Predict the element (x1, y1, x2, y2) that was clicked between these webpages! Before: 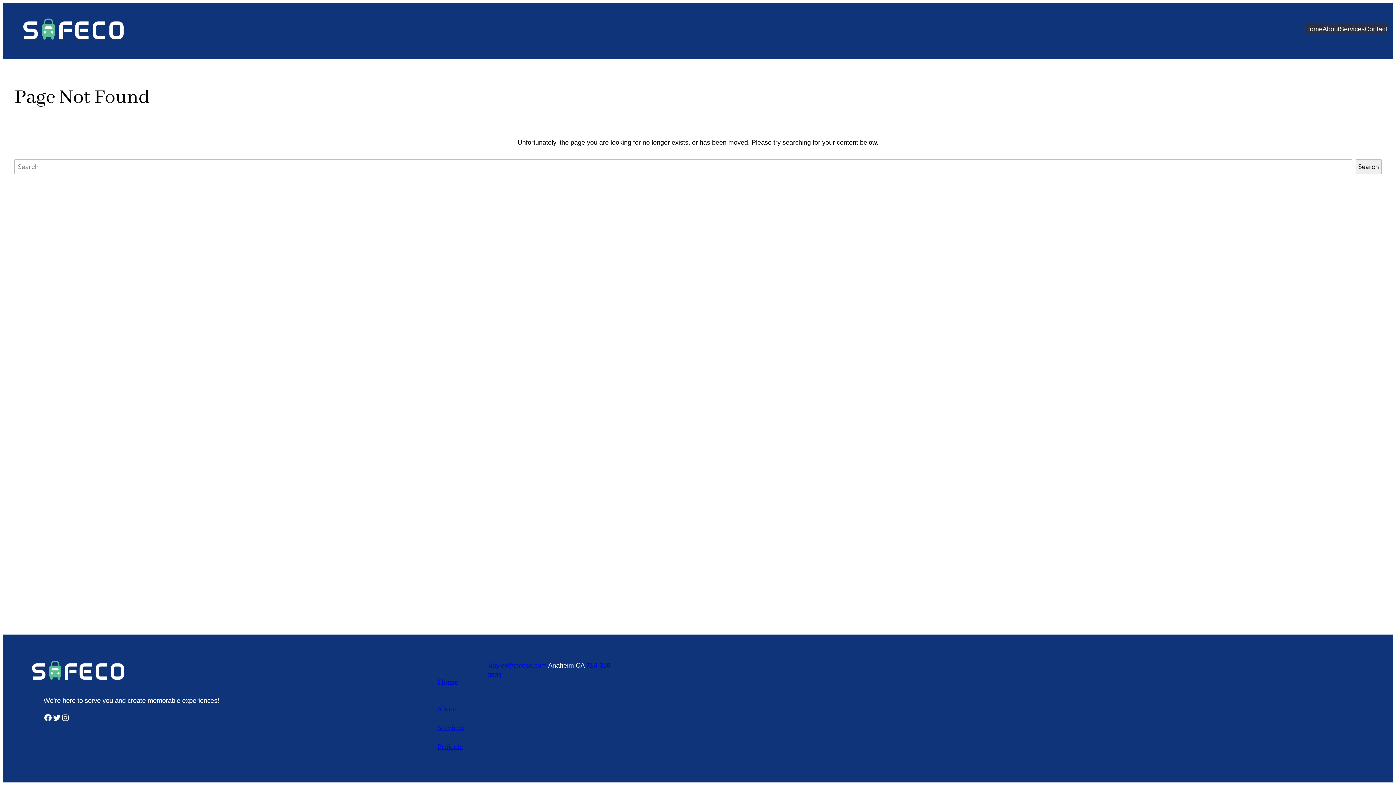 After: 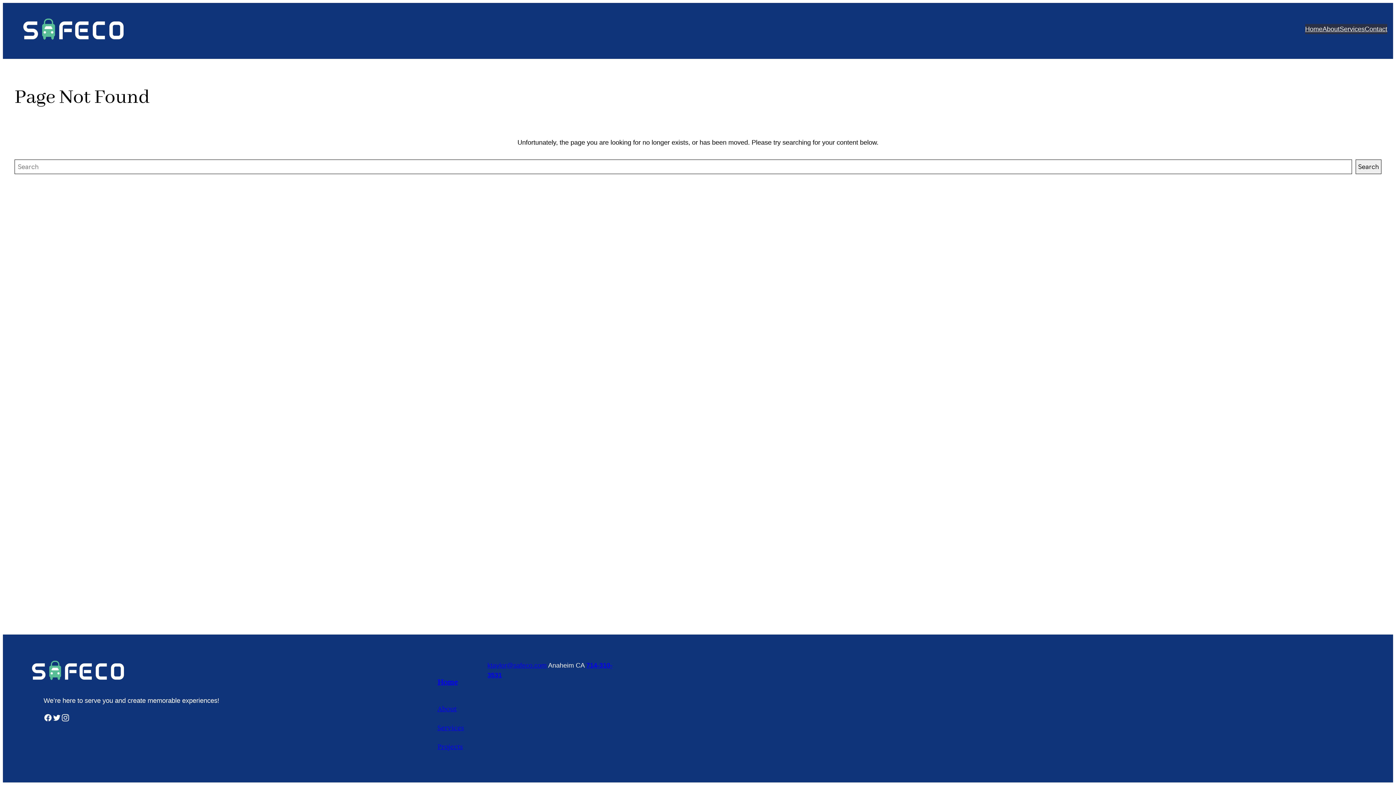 Action: label: Instagram bbox: (61, 713, 69, 722)